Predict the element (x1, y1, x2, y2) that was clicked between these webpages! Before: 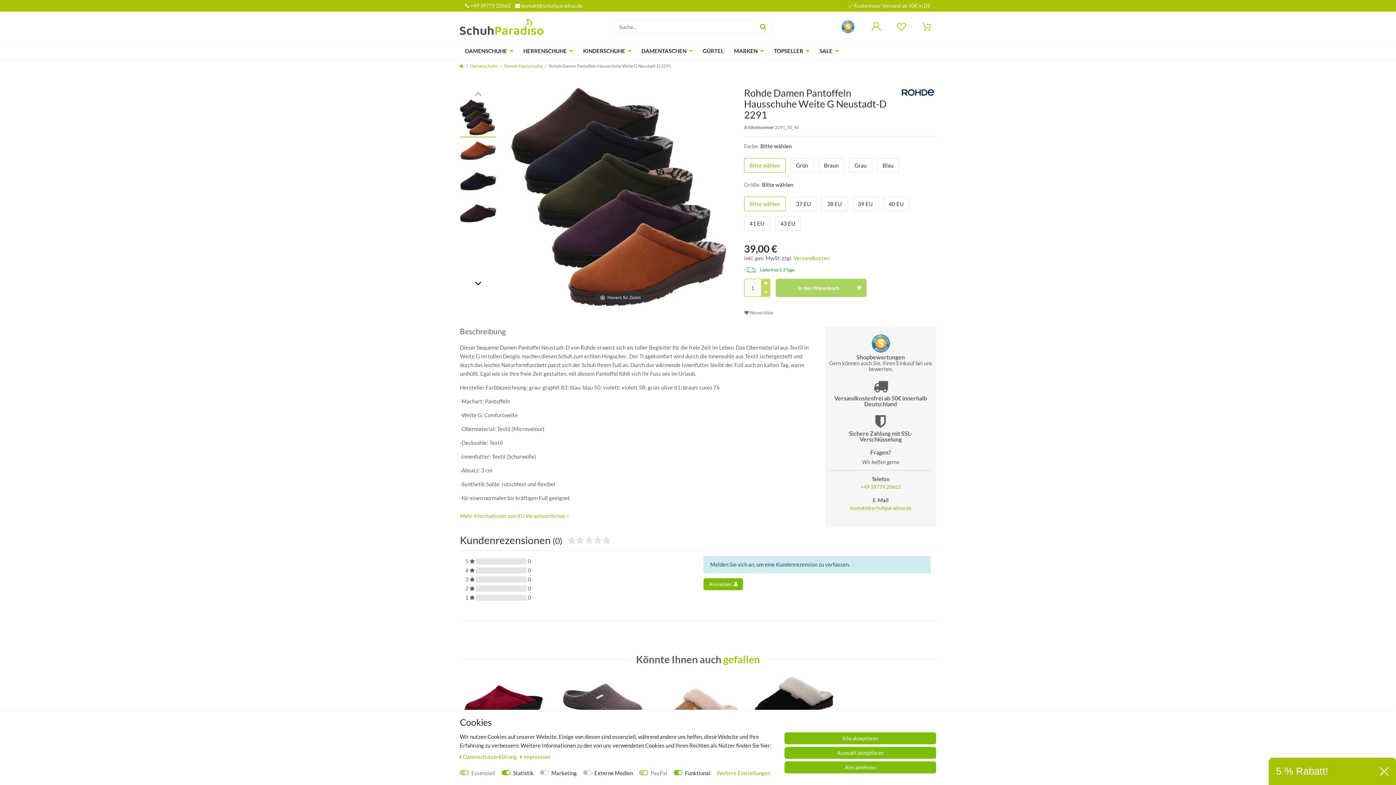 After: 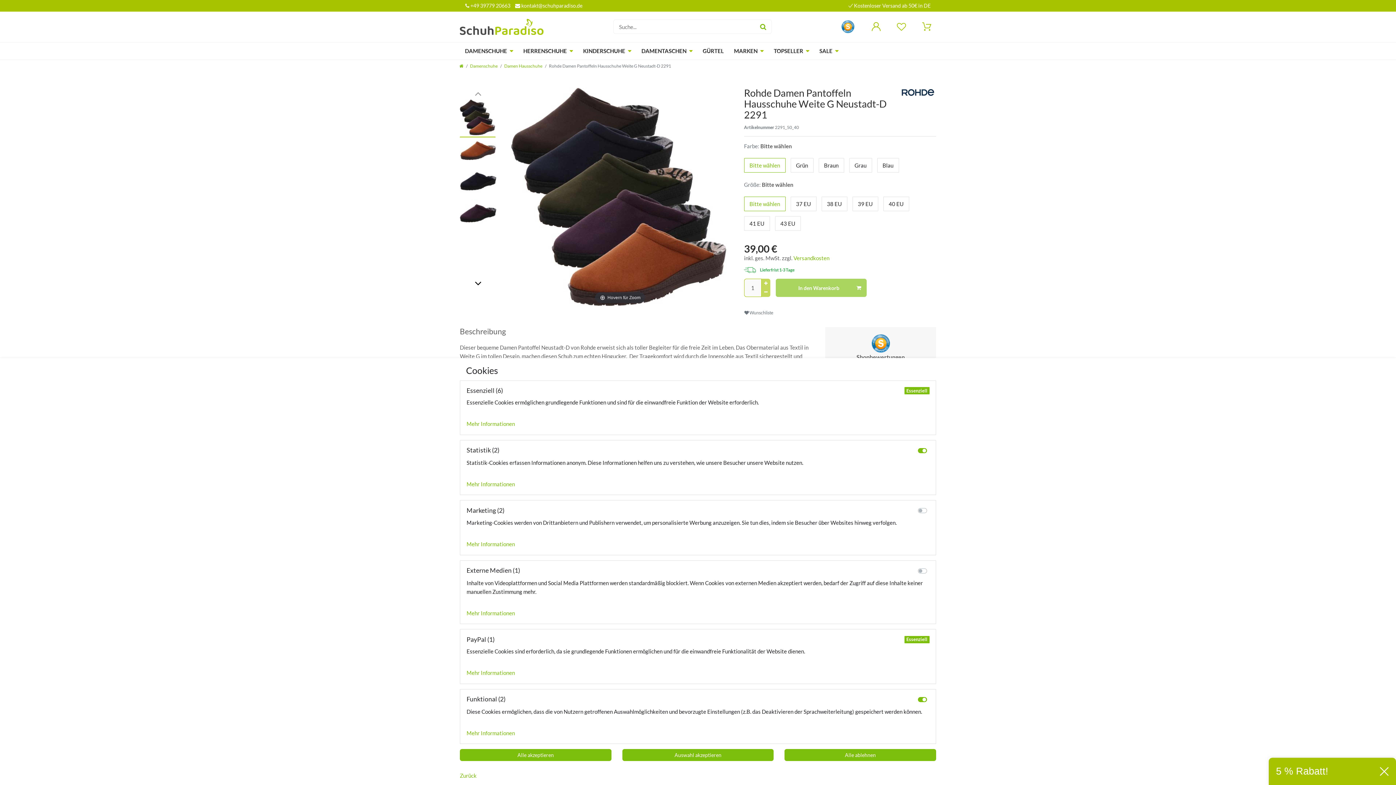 Action: bbox: (716, 769, 770, 777) label: Weitere Einstellungen